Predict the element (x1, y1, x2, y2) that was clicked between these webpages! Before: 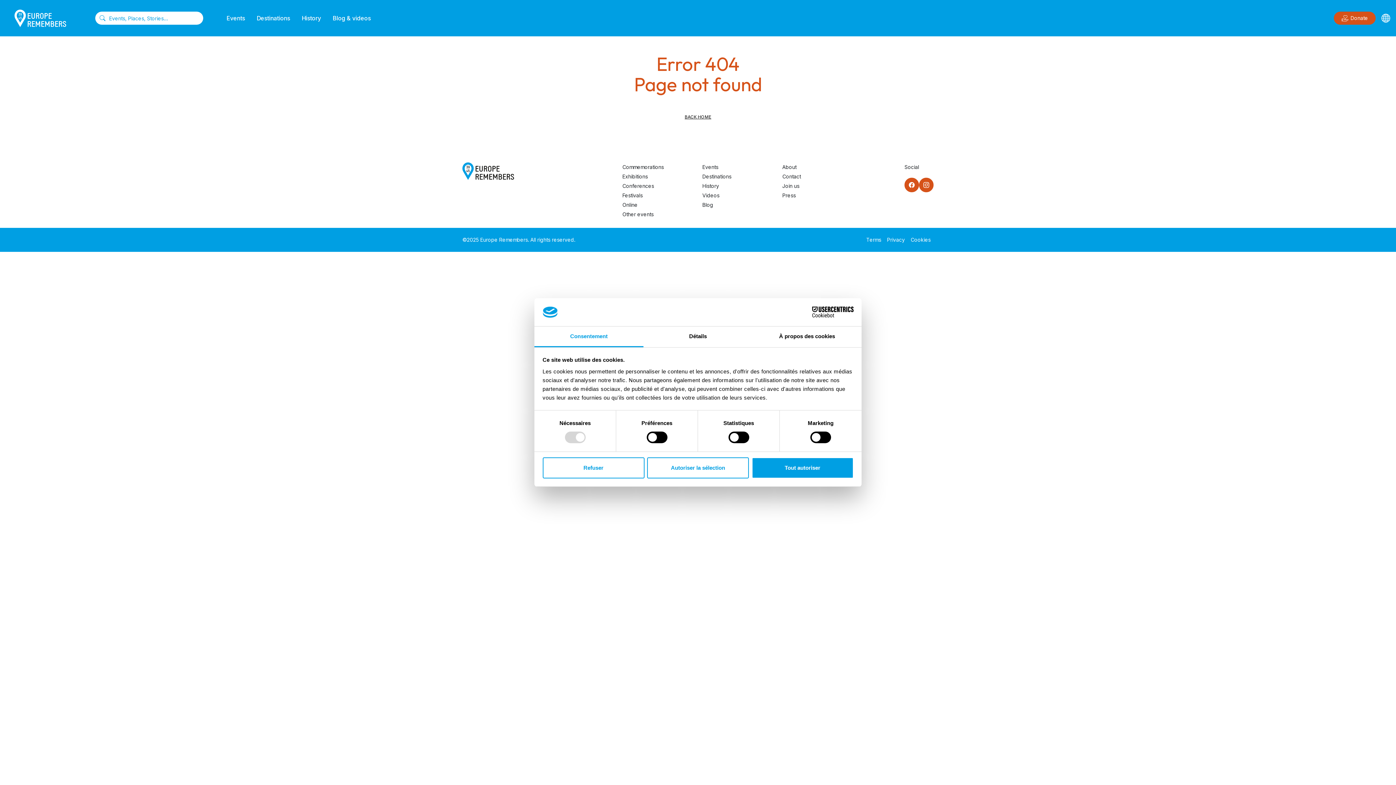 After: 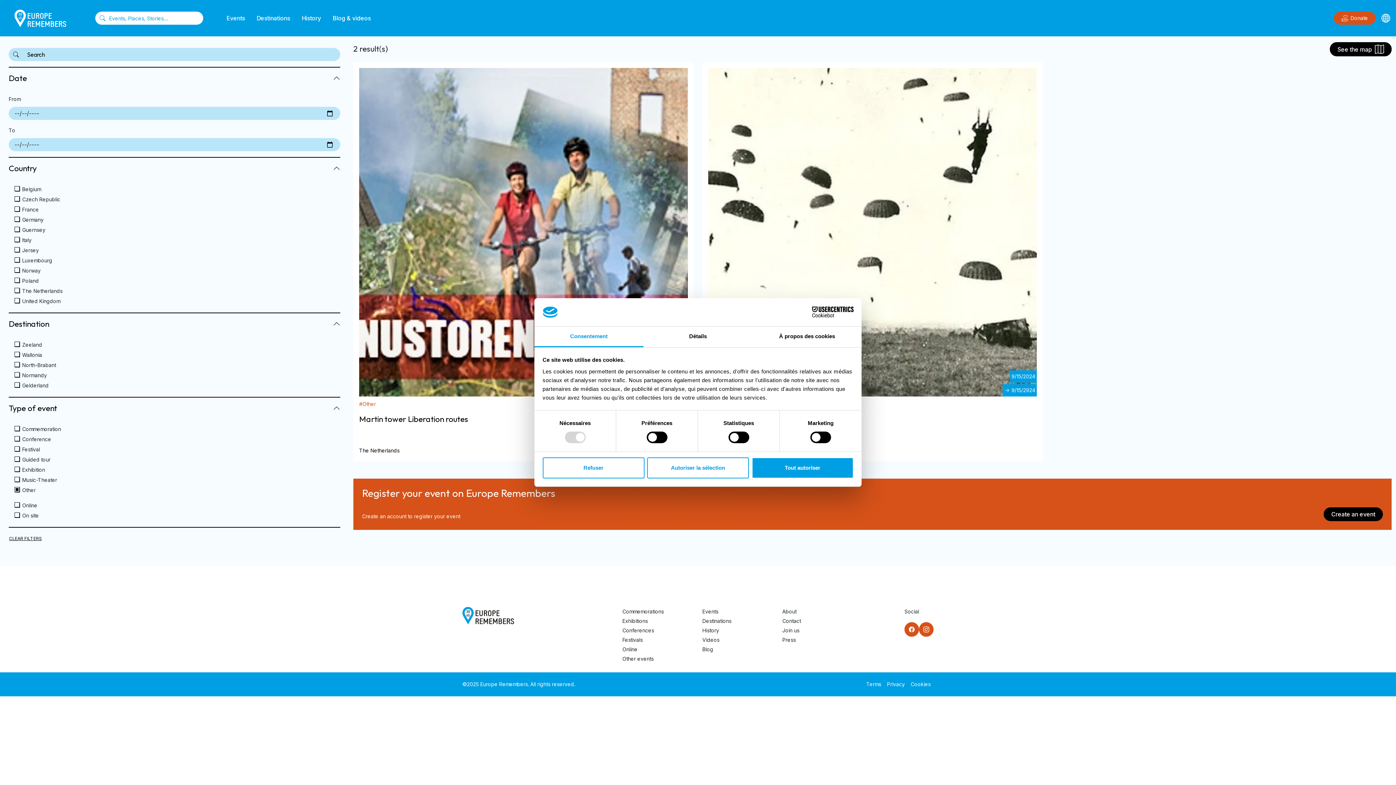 Action: label: Other events bbox: (622, 209, 693, 219)